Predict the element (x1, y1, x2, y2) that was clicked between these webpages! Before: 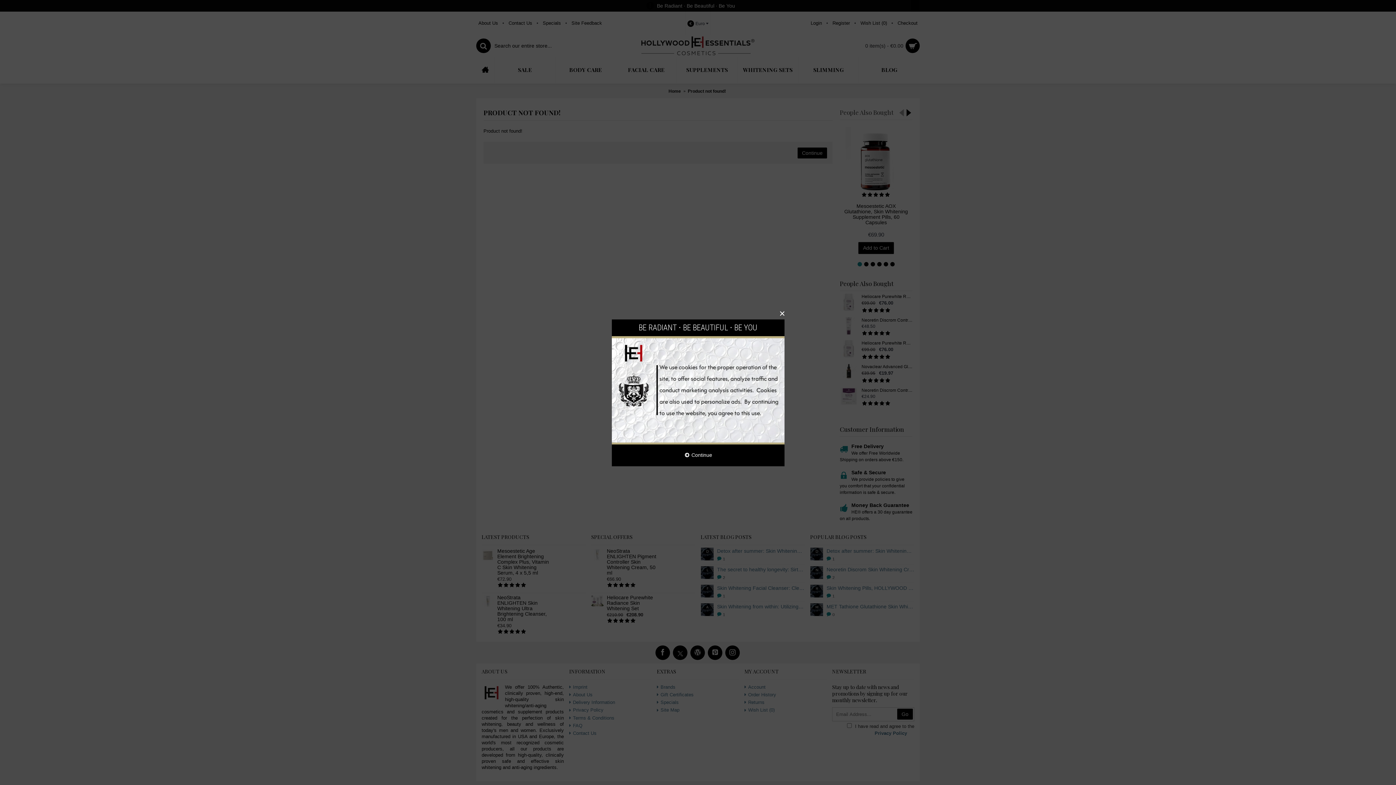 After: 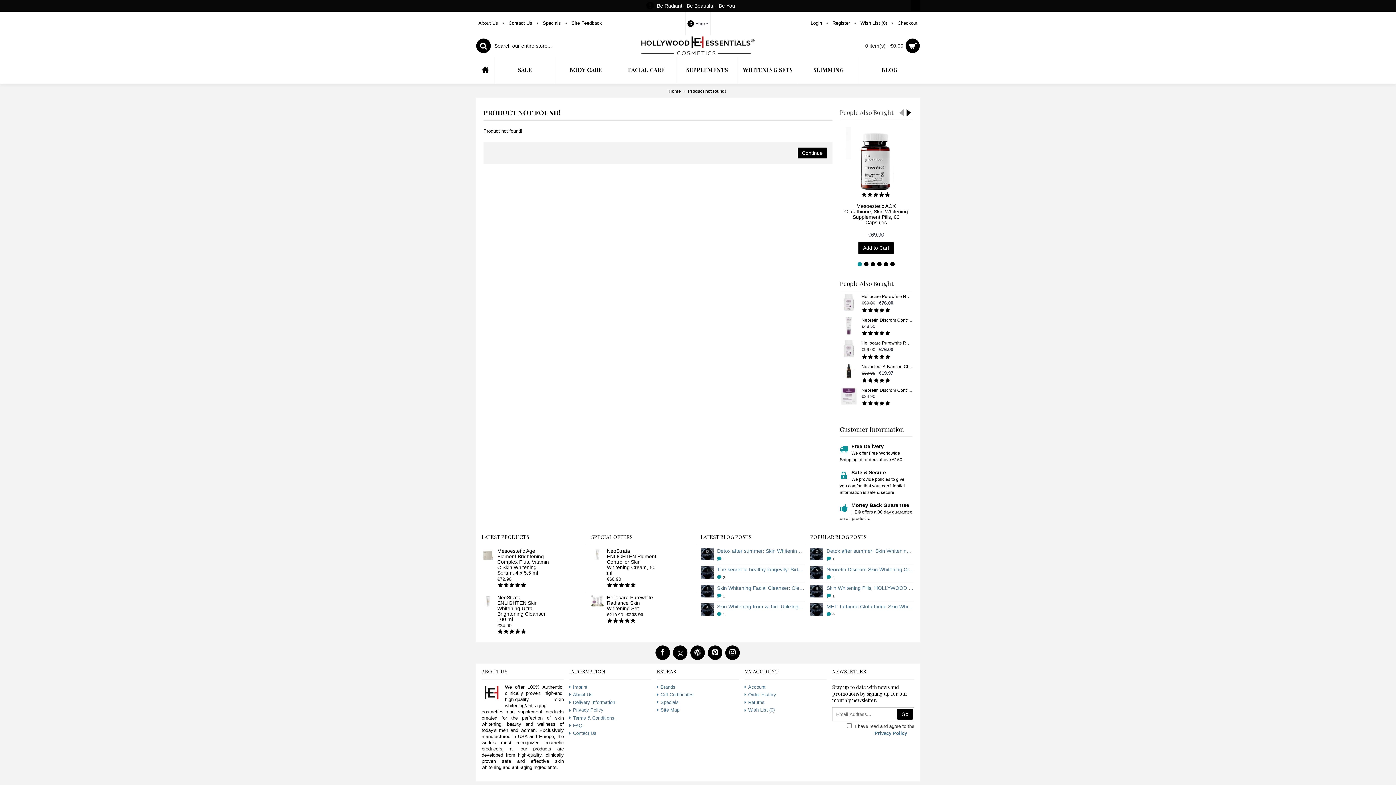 Action: label: × bbox: (774, 305, 790, 321)